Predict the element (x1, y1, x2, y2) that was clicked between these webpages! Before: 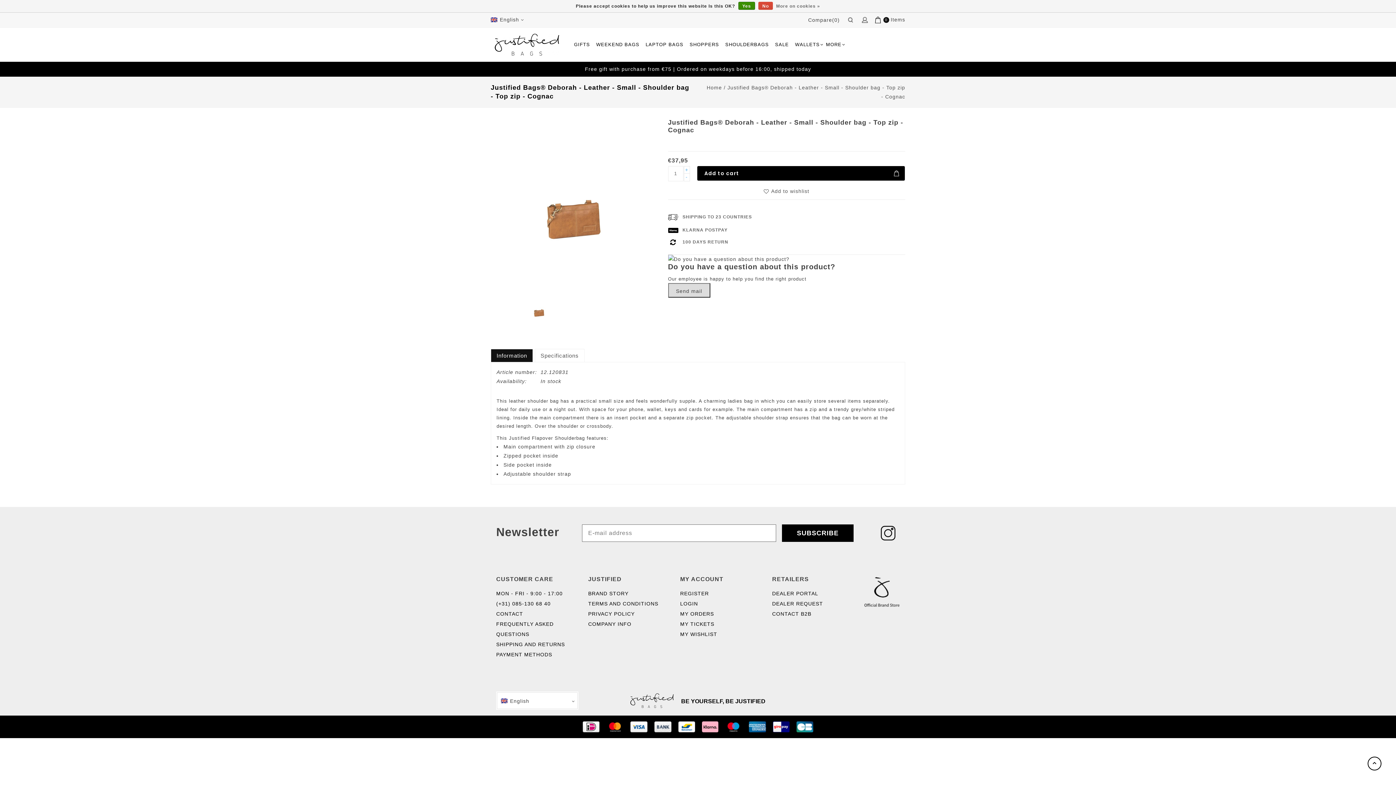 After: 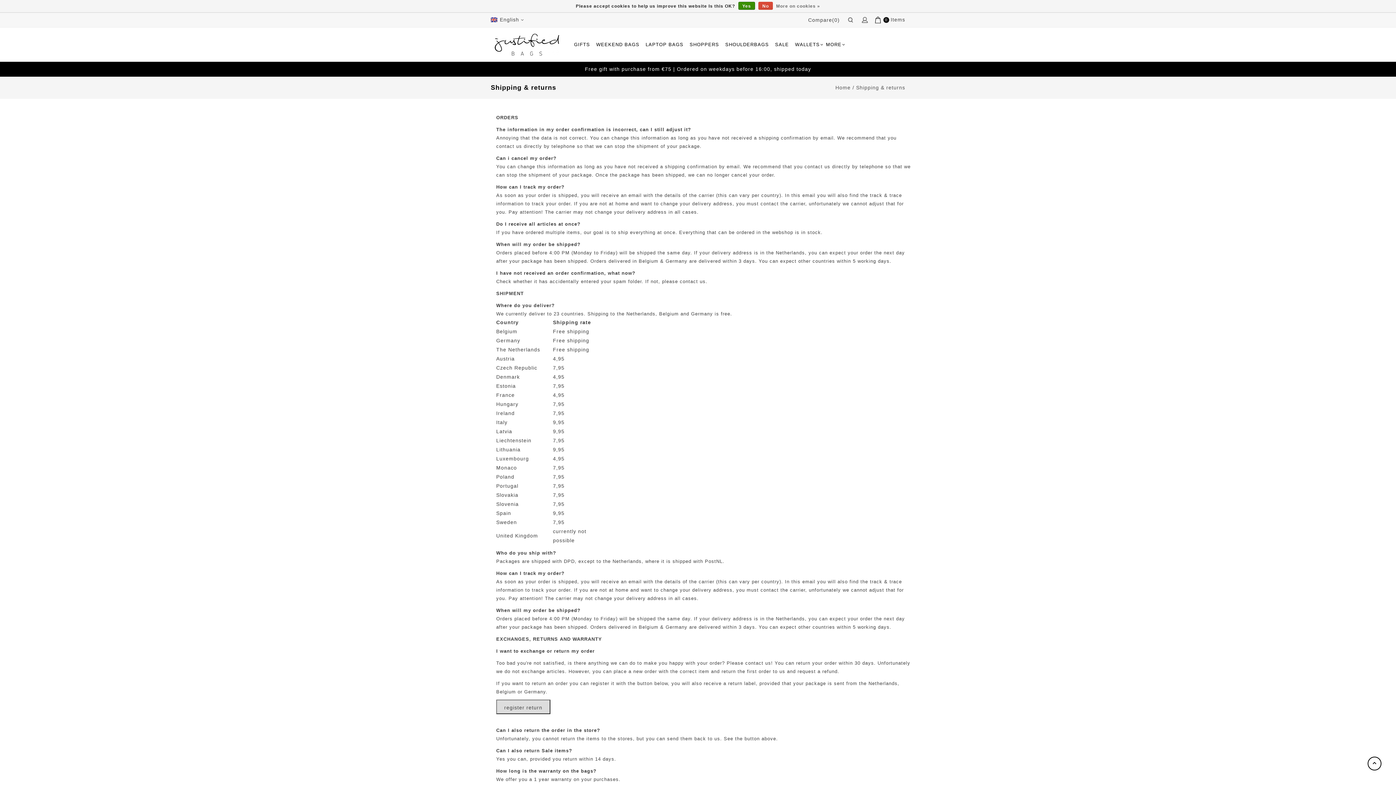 Action: label: FREQUENTLY ASKED QUESTIONS bbox: (496, 619, 577, 639)